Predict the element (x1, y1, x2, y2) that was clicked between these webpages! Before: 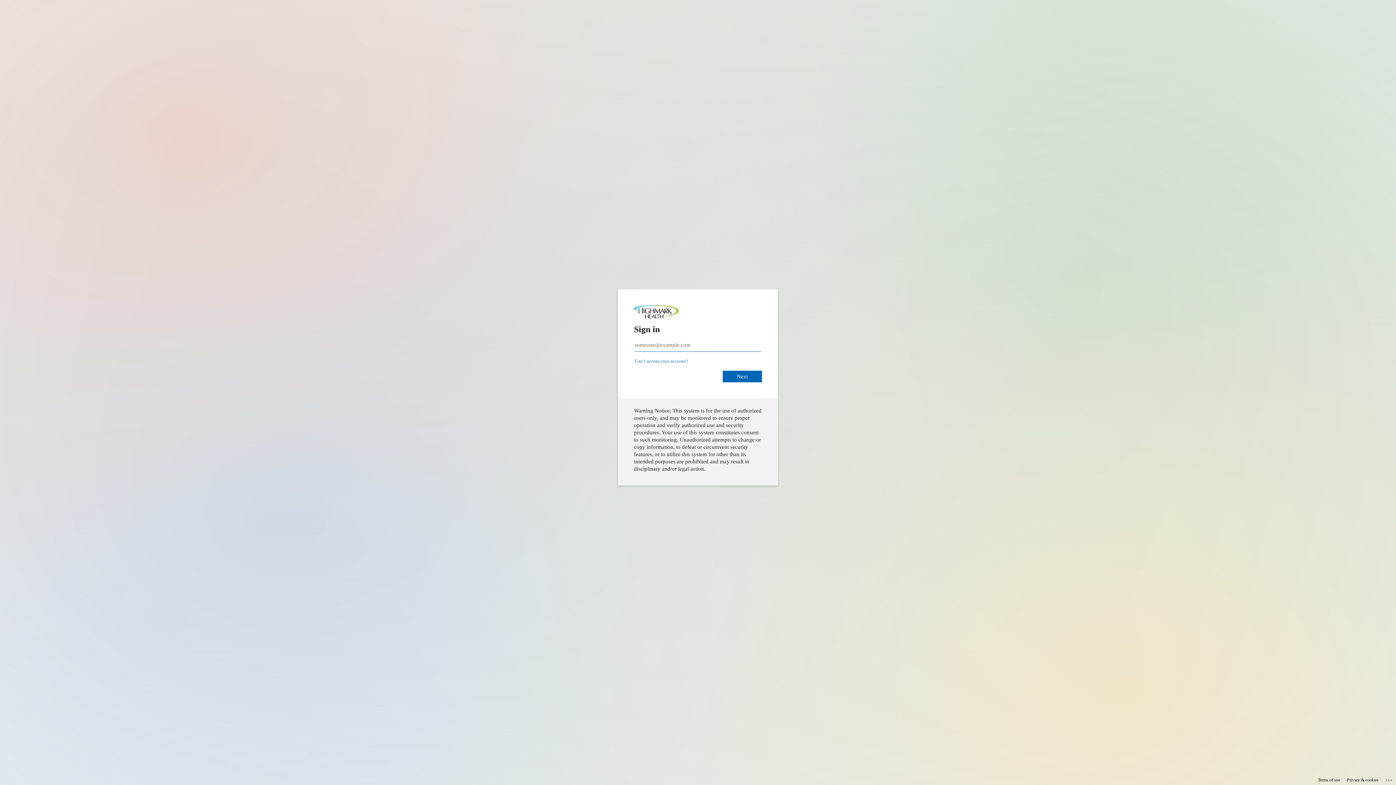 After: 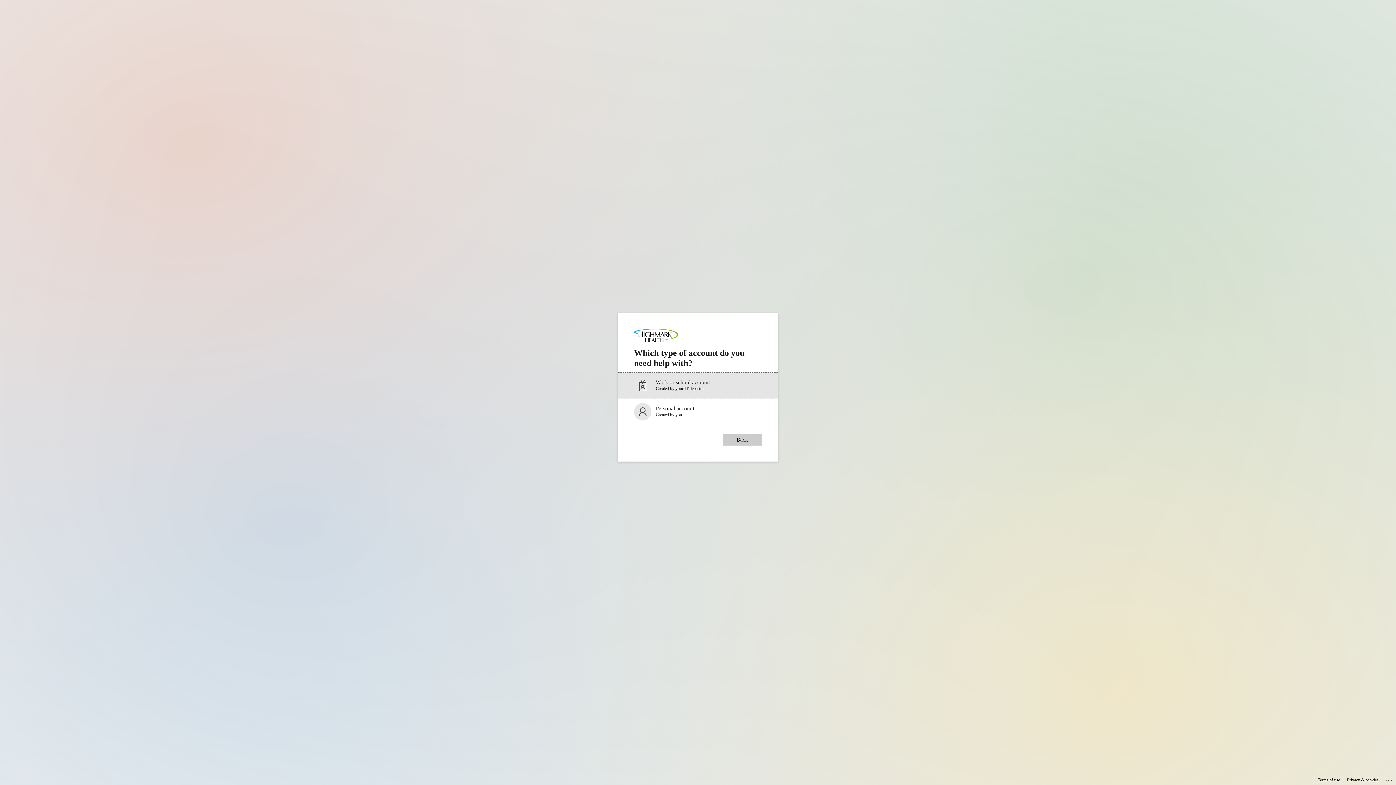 Action: label: Can’t access your account? bbox: (634, 358, 688, 364)